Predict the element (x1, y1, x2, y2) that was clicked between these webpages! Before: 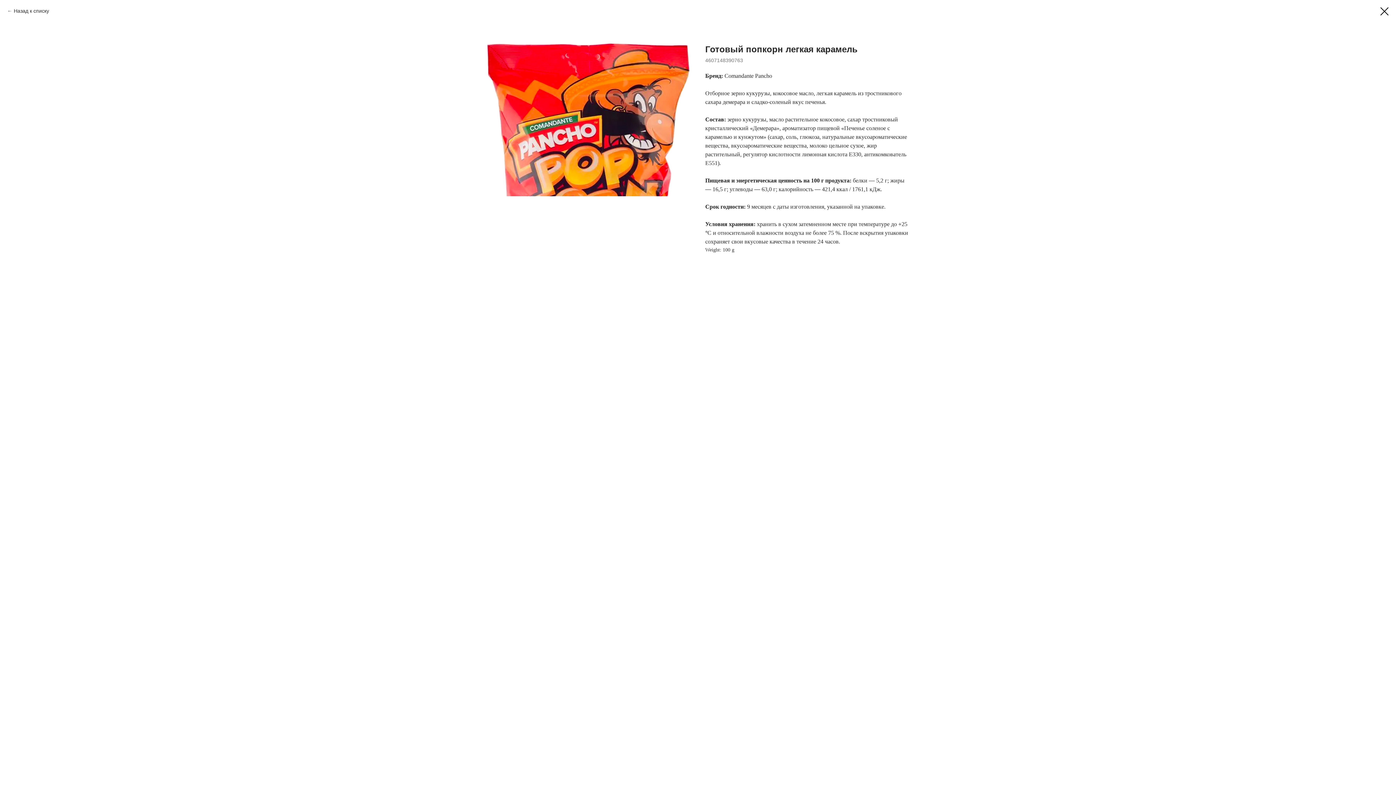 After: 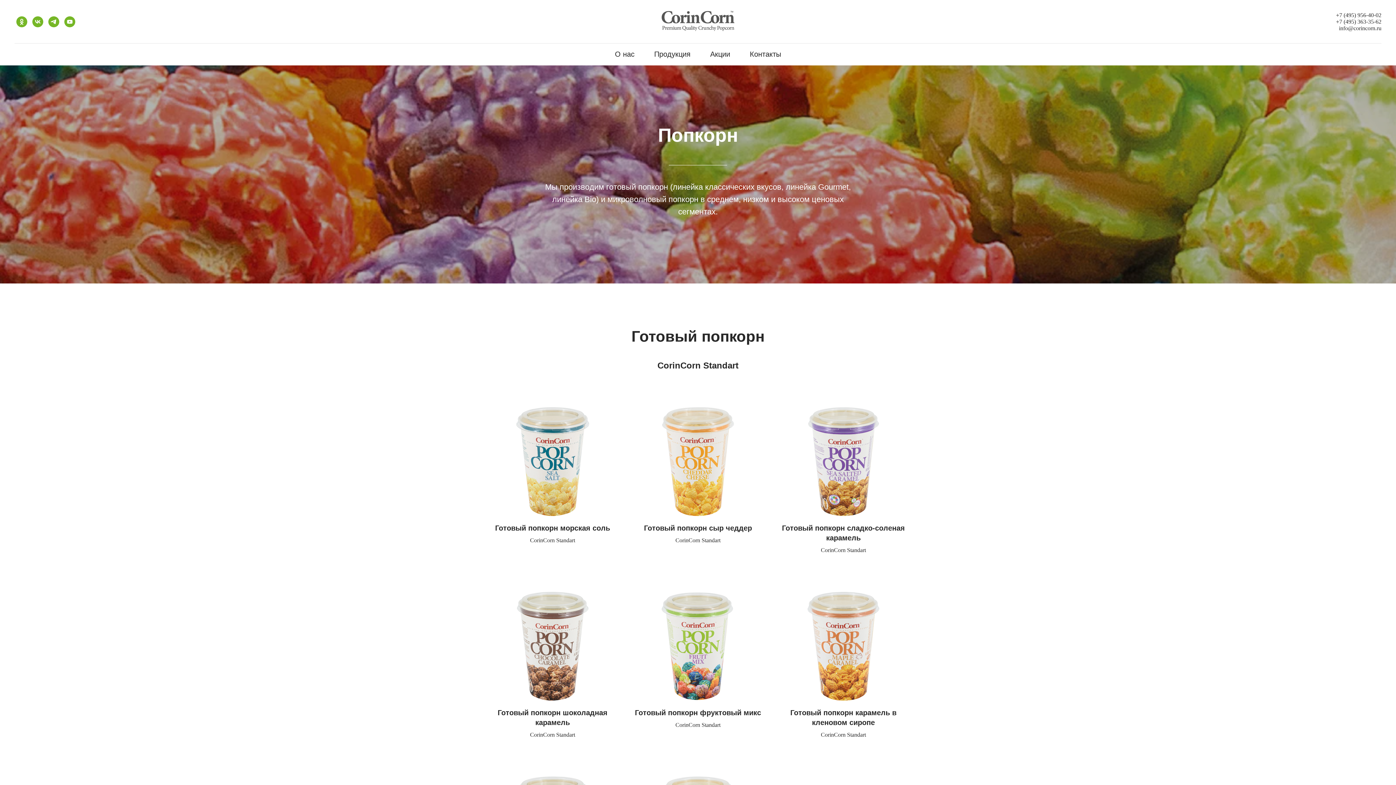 Action: bbox: (1380, 7, 1389, 15)